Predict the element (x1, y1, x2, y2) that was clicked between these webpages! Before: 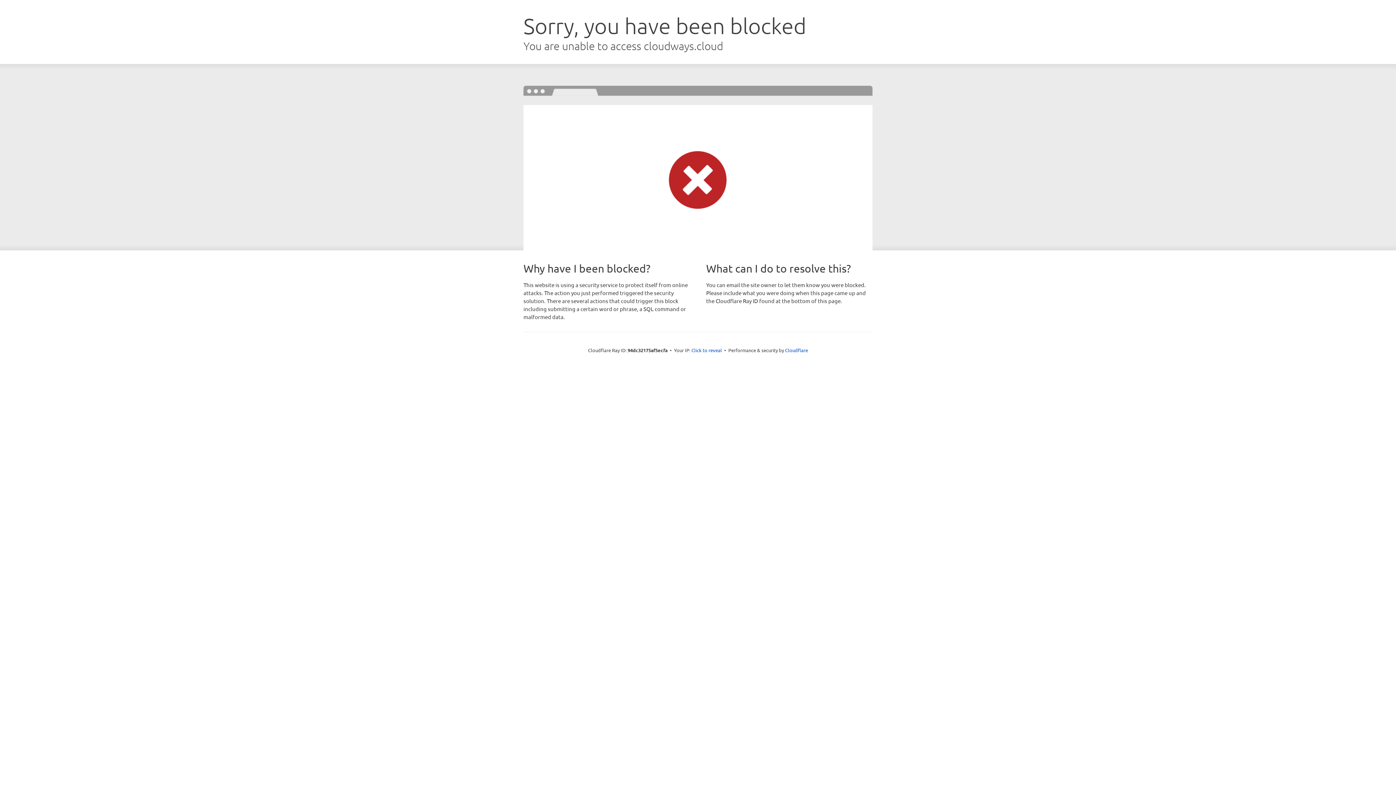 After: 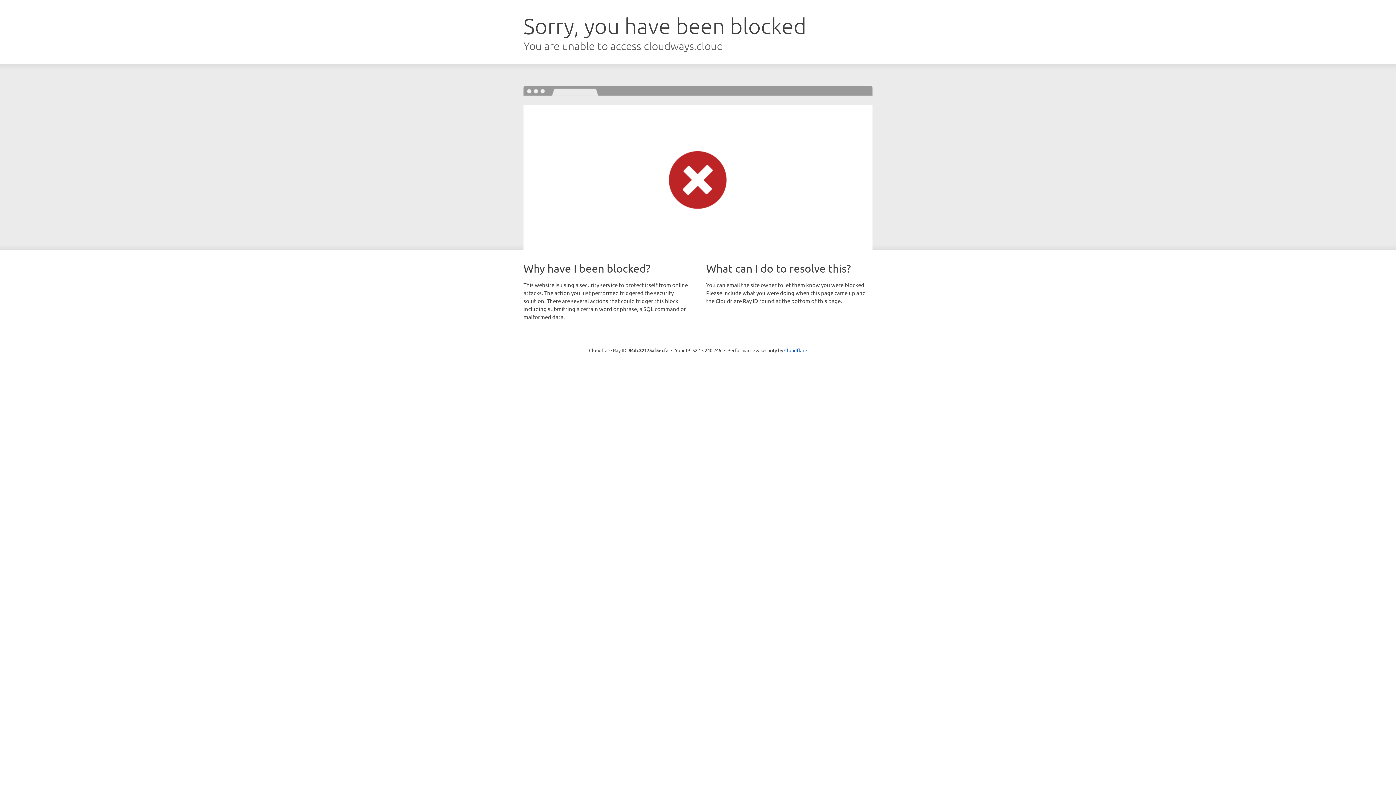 Action: label: Click to reveal bbox: (691, 346, 722, 353)